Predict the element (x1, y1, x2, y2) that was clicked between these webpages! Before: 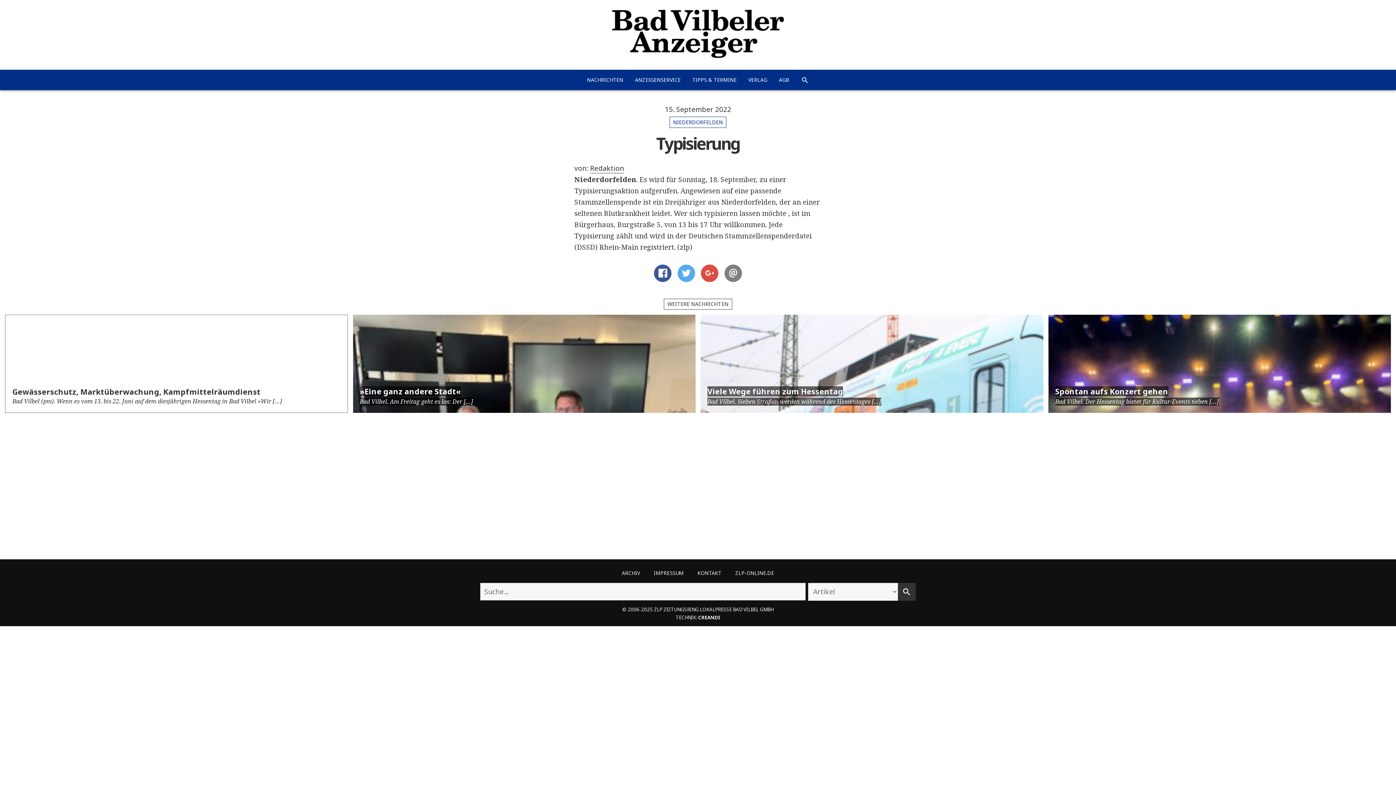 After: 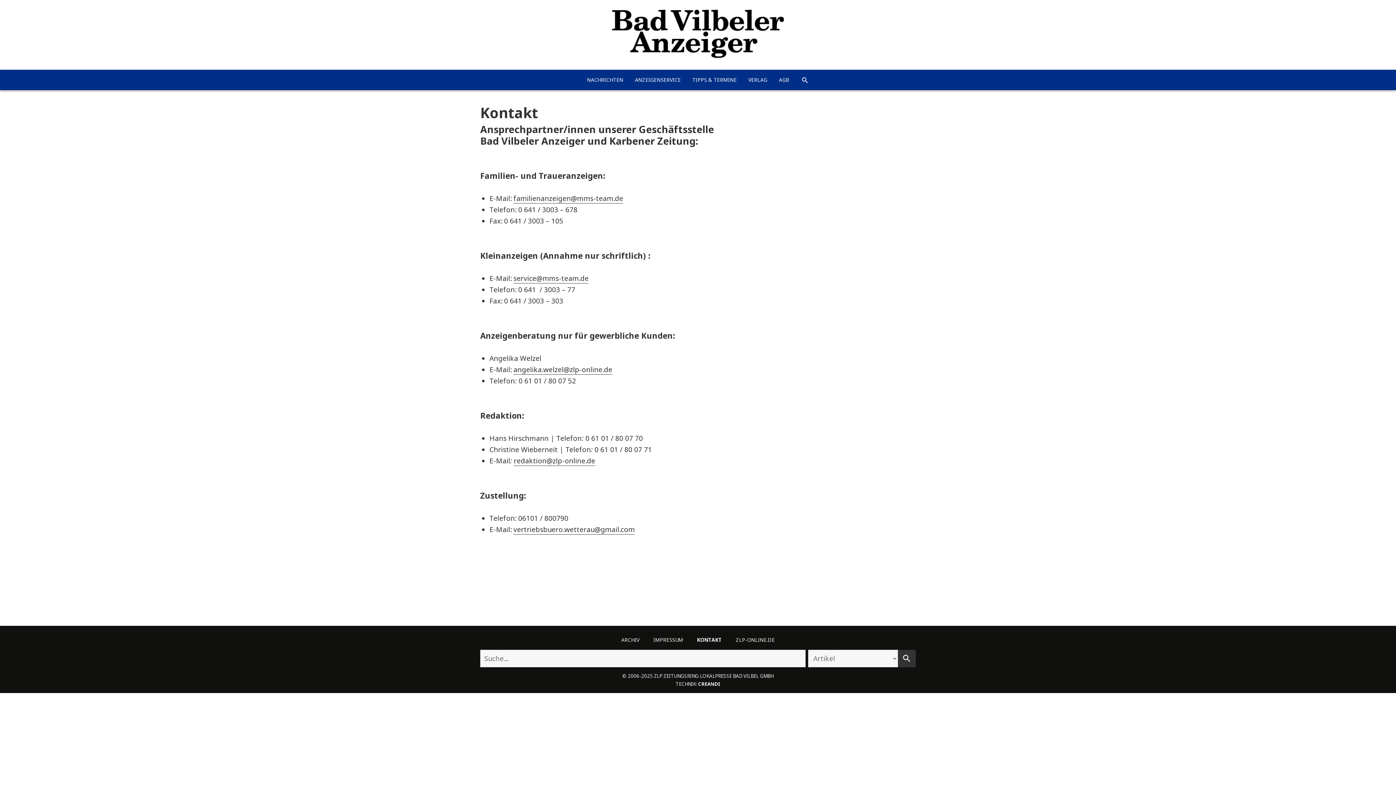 Action: label: KONTAKT bbox: (697, 563, 721, 583)